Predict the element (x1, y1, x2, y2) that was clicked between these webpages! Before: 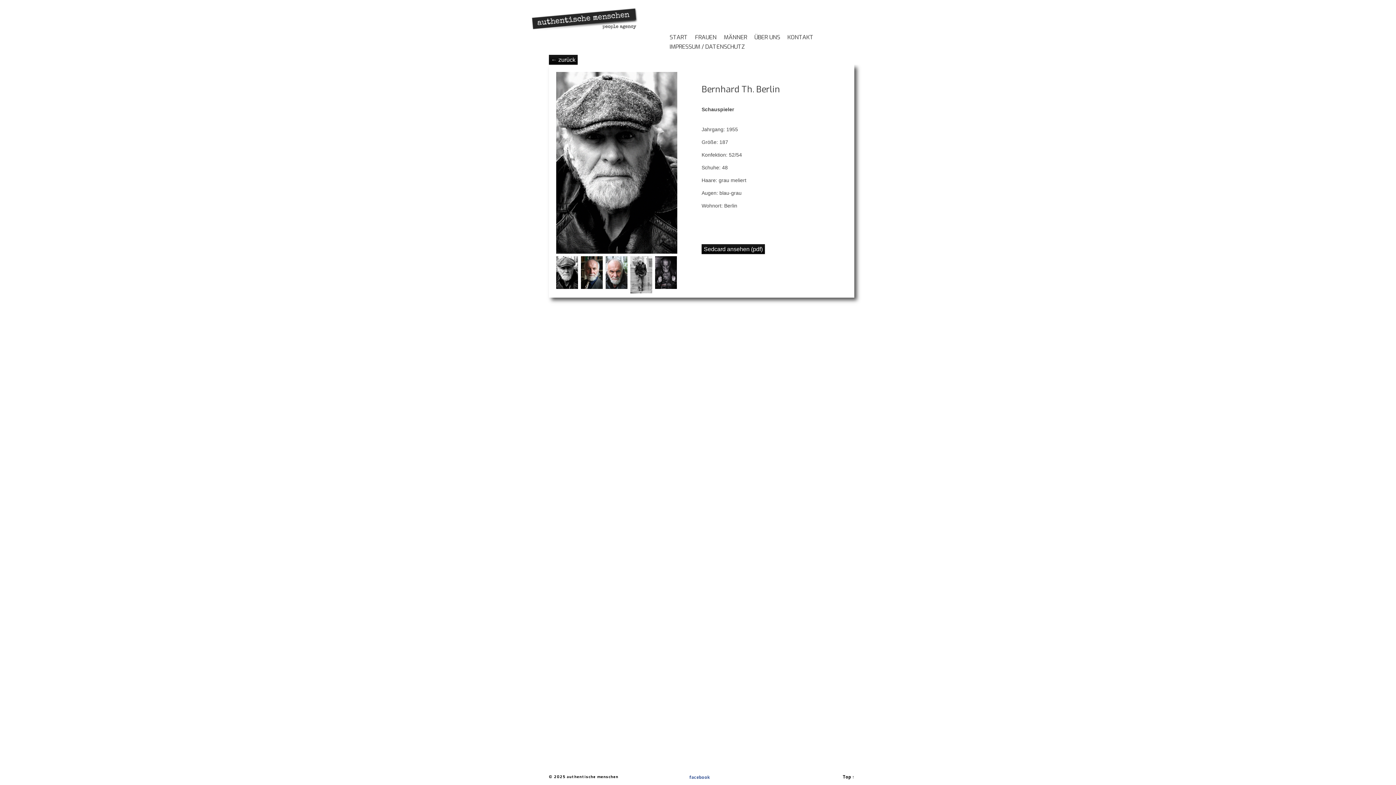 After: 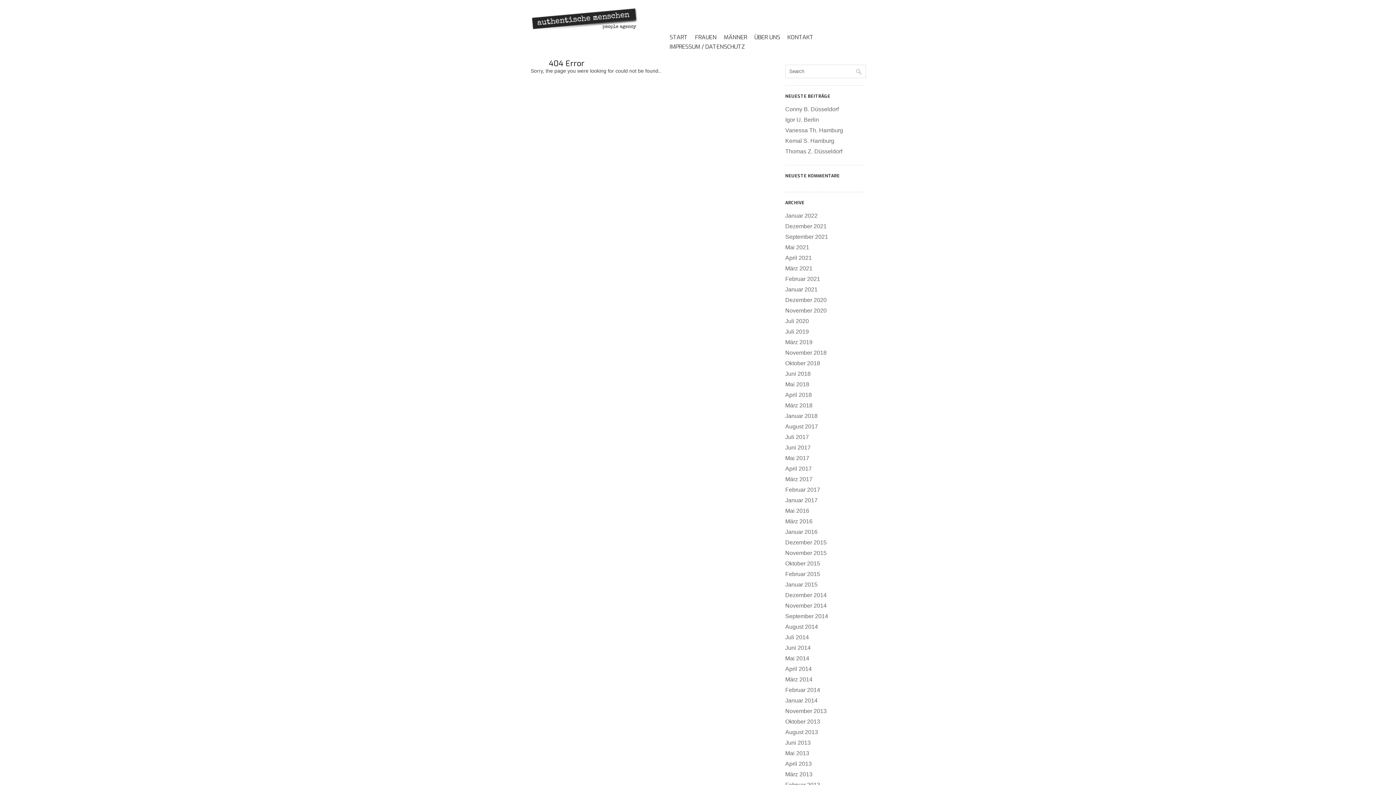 Action: label: Sedcard ansehen (pdf) bbox: (701, 244, 765, 254)